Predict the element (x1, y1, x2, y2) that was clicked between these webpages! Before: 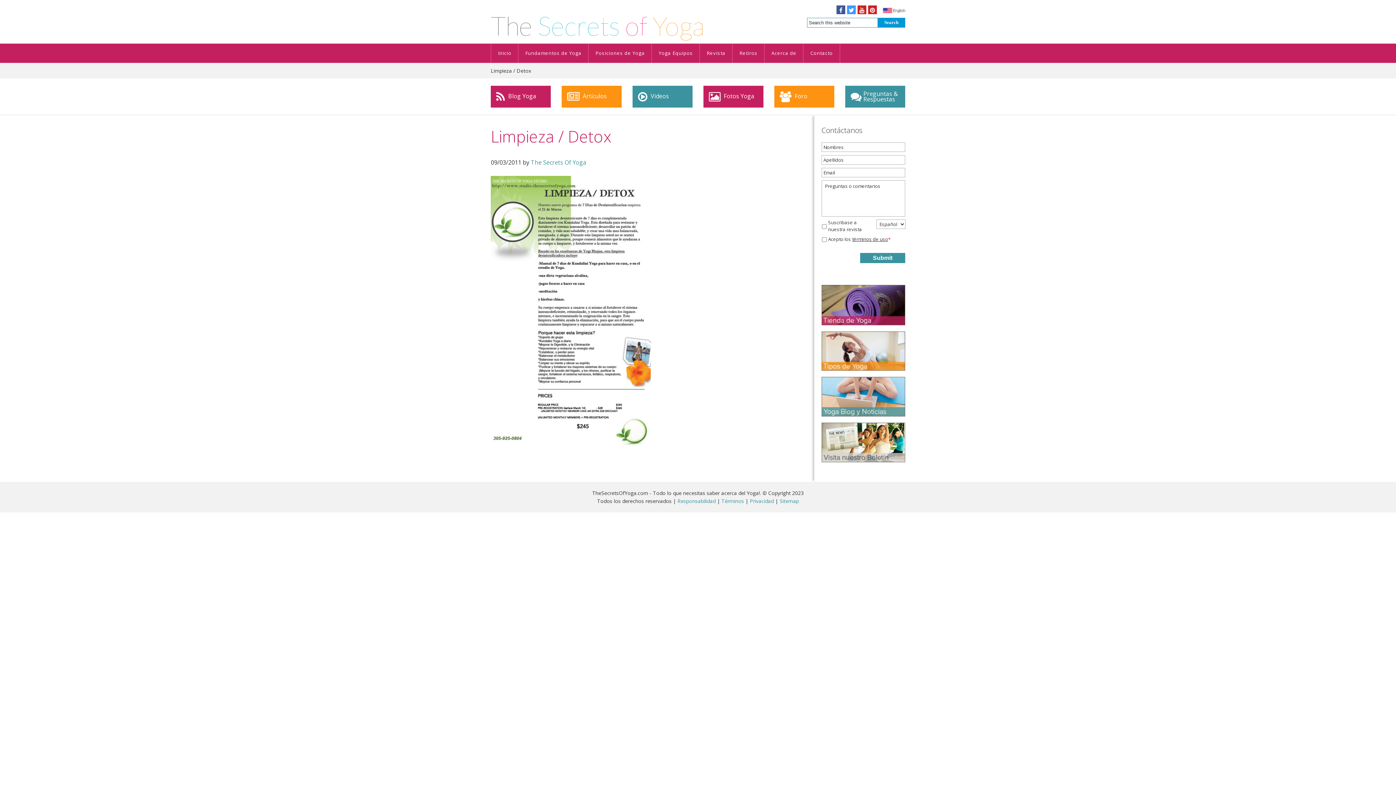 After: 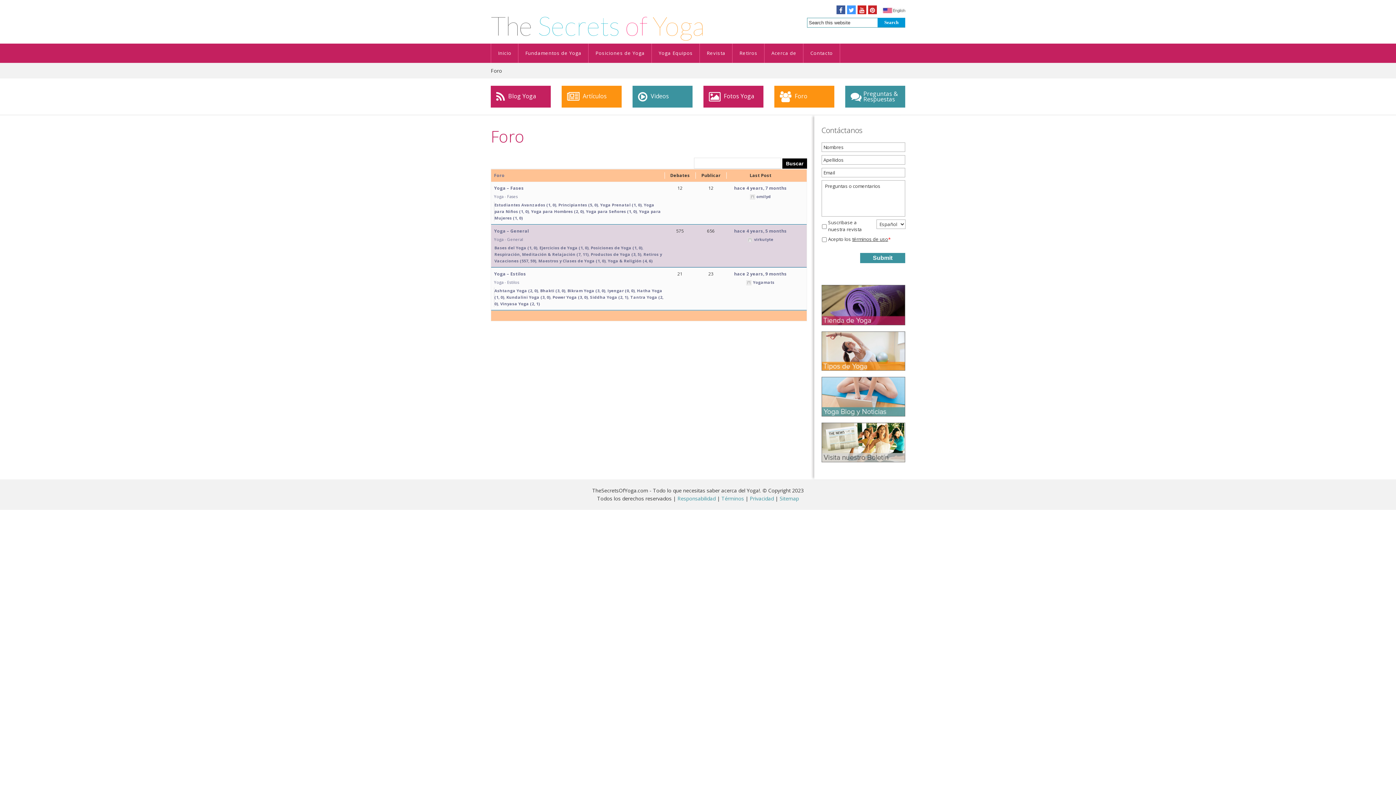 Action: label:  Foro bbox: (774, 85, 834, 107)